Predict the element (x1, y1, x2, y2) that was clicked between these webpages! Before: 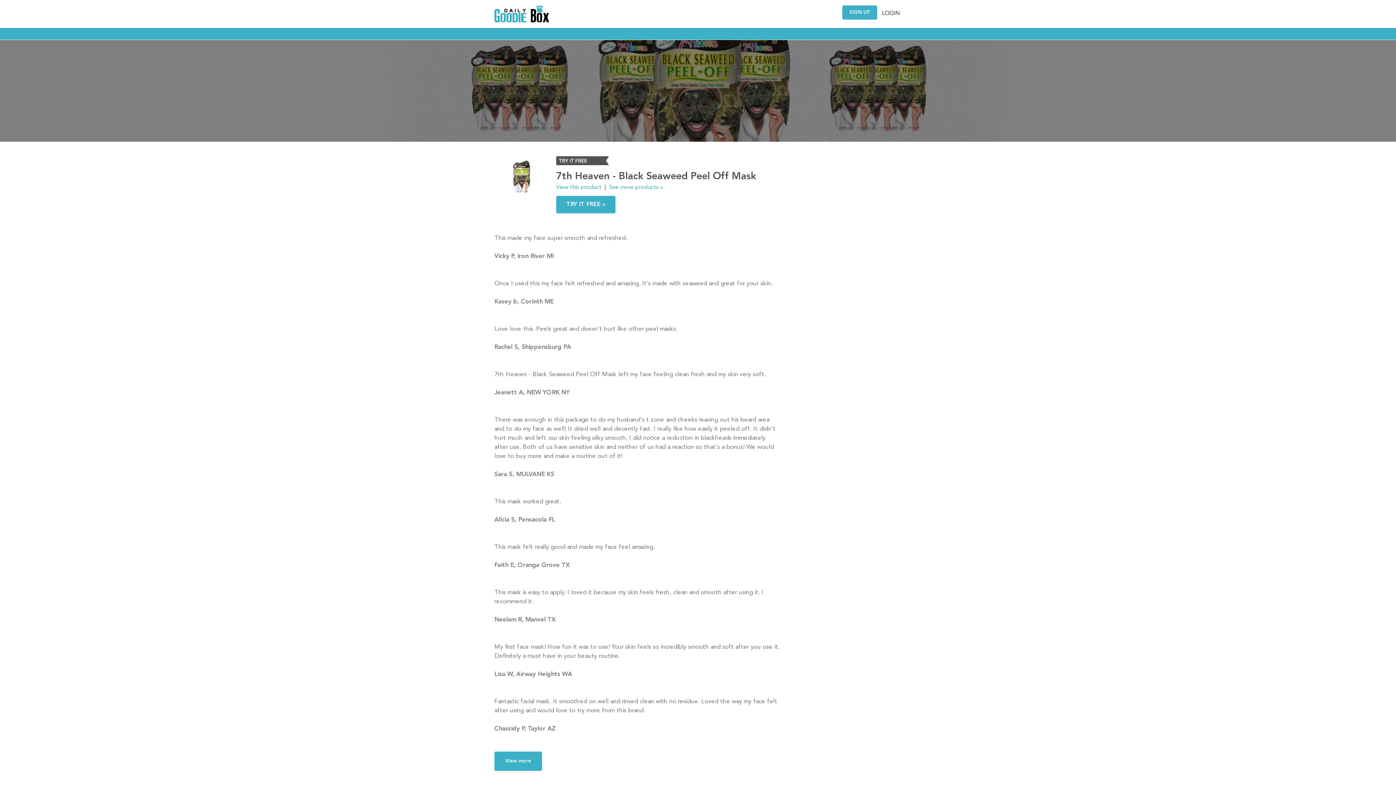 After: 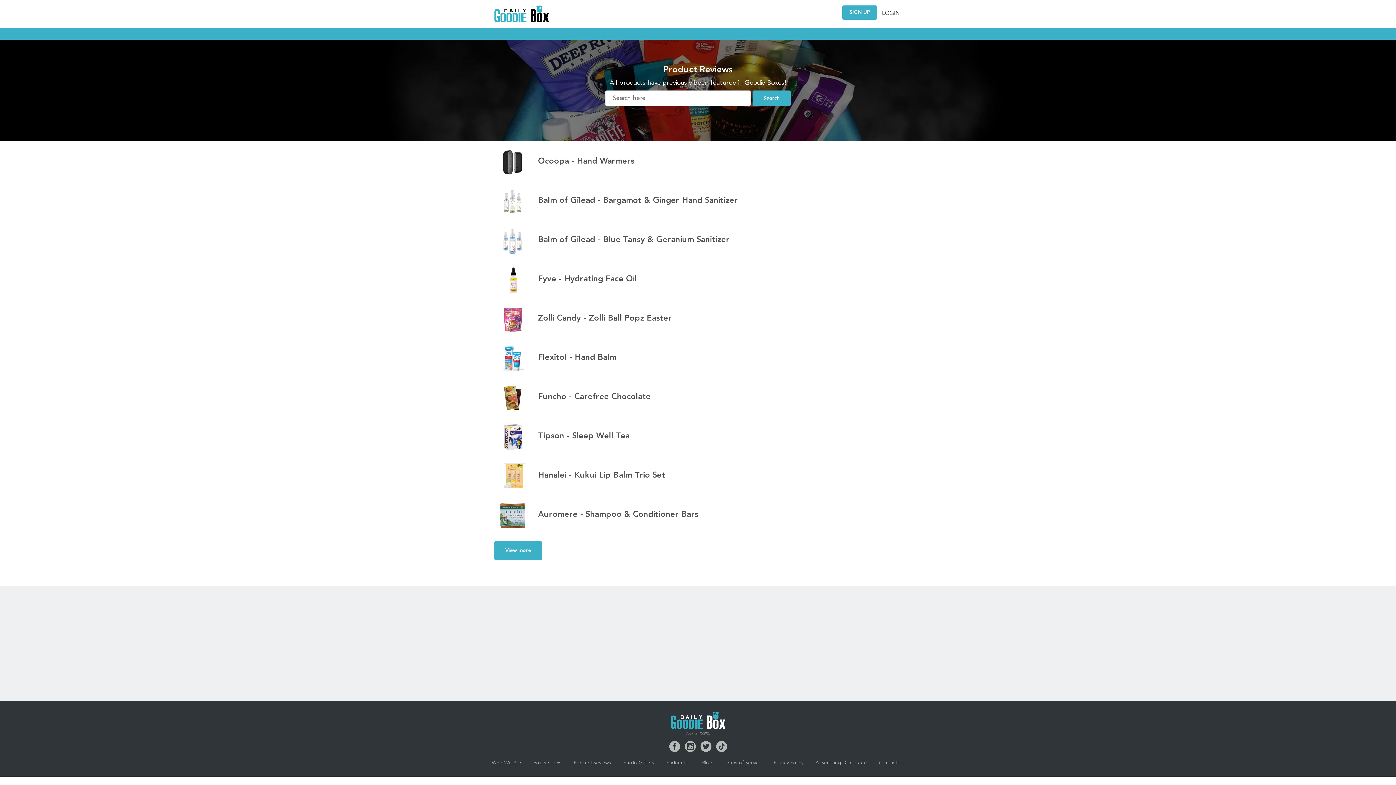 Action: bbox: (609, 184, 663, 190) label: See more products »